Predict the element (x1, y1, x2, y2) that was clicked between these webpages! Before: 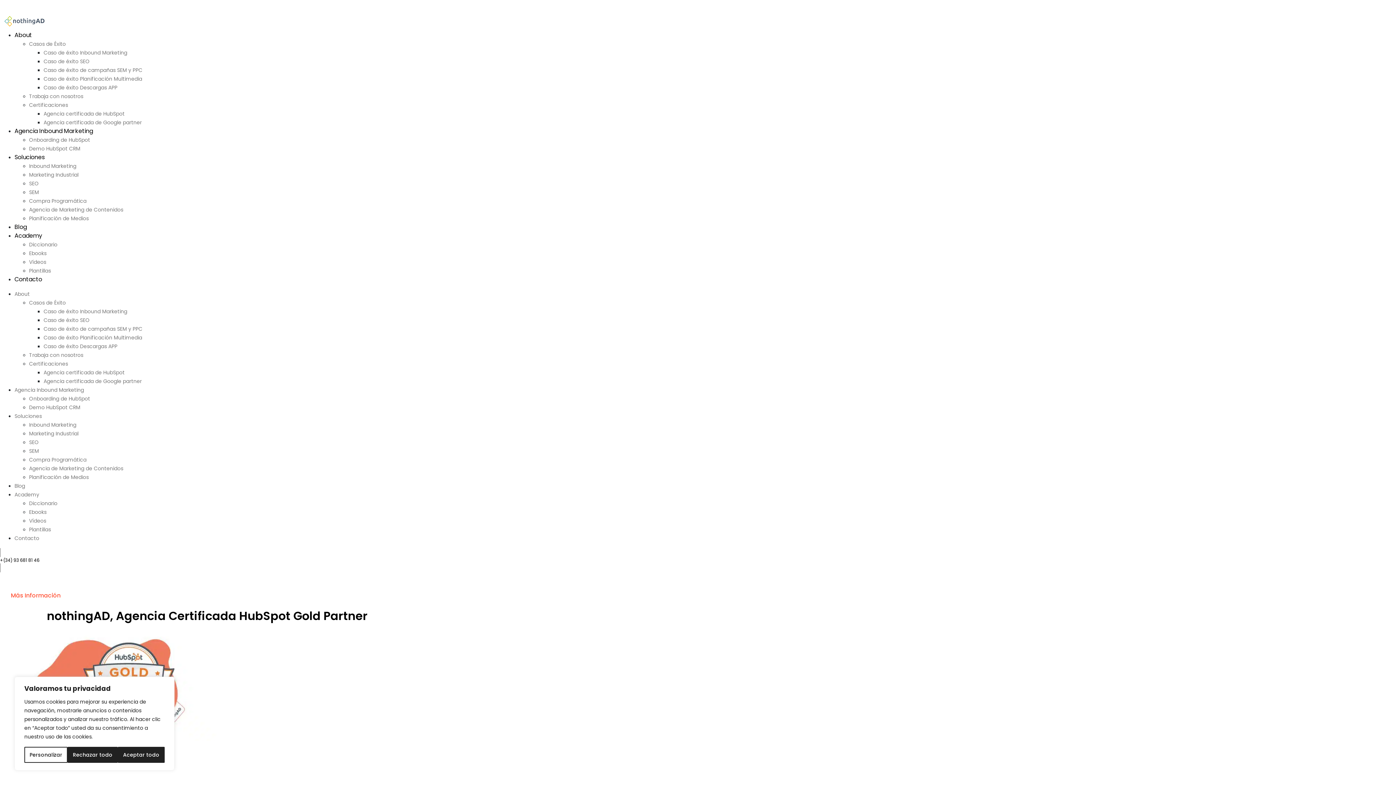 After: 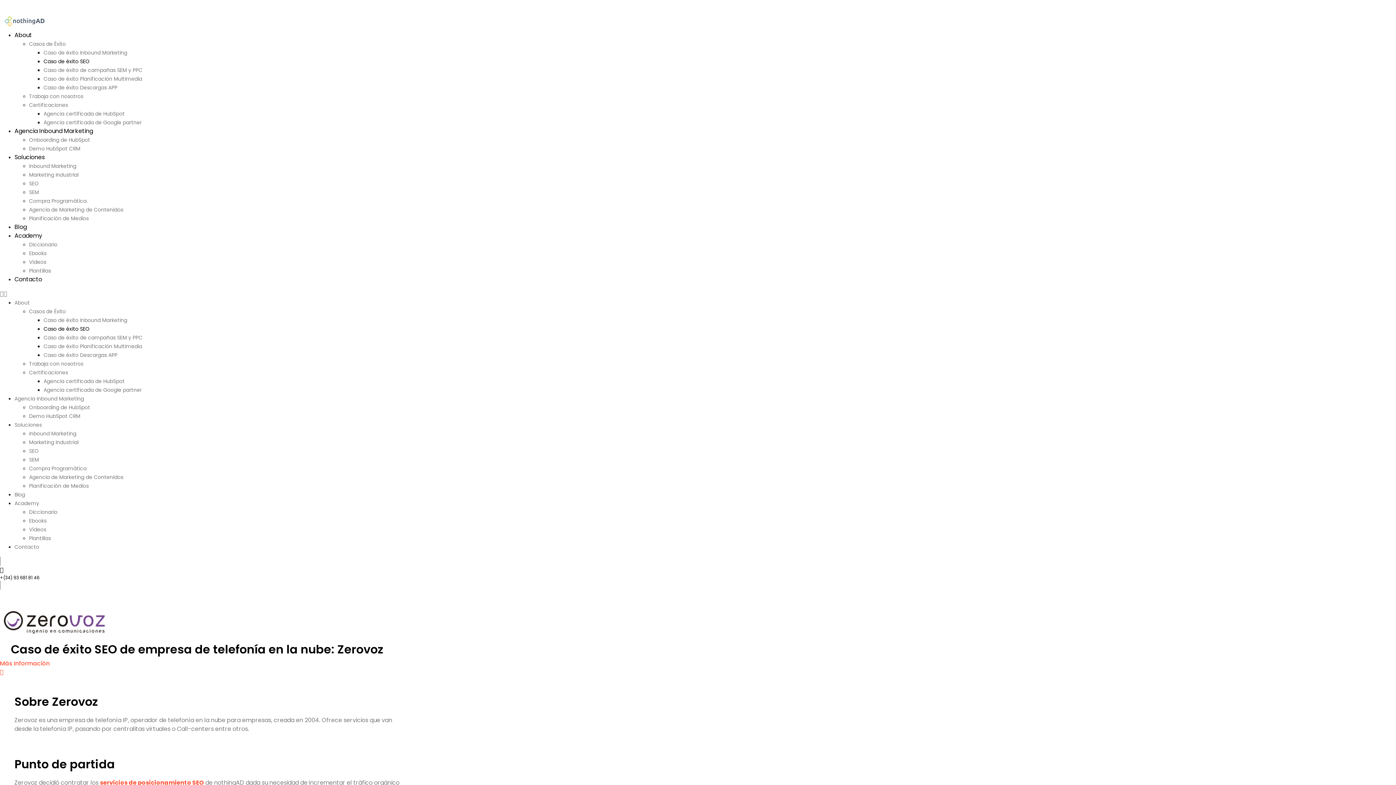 Action: label: Caso de éxito SEO bbox: (43, 57, 89, 65)